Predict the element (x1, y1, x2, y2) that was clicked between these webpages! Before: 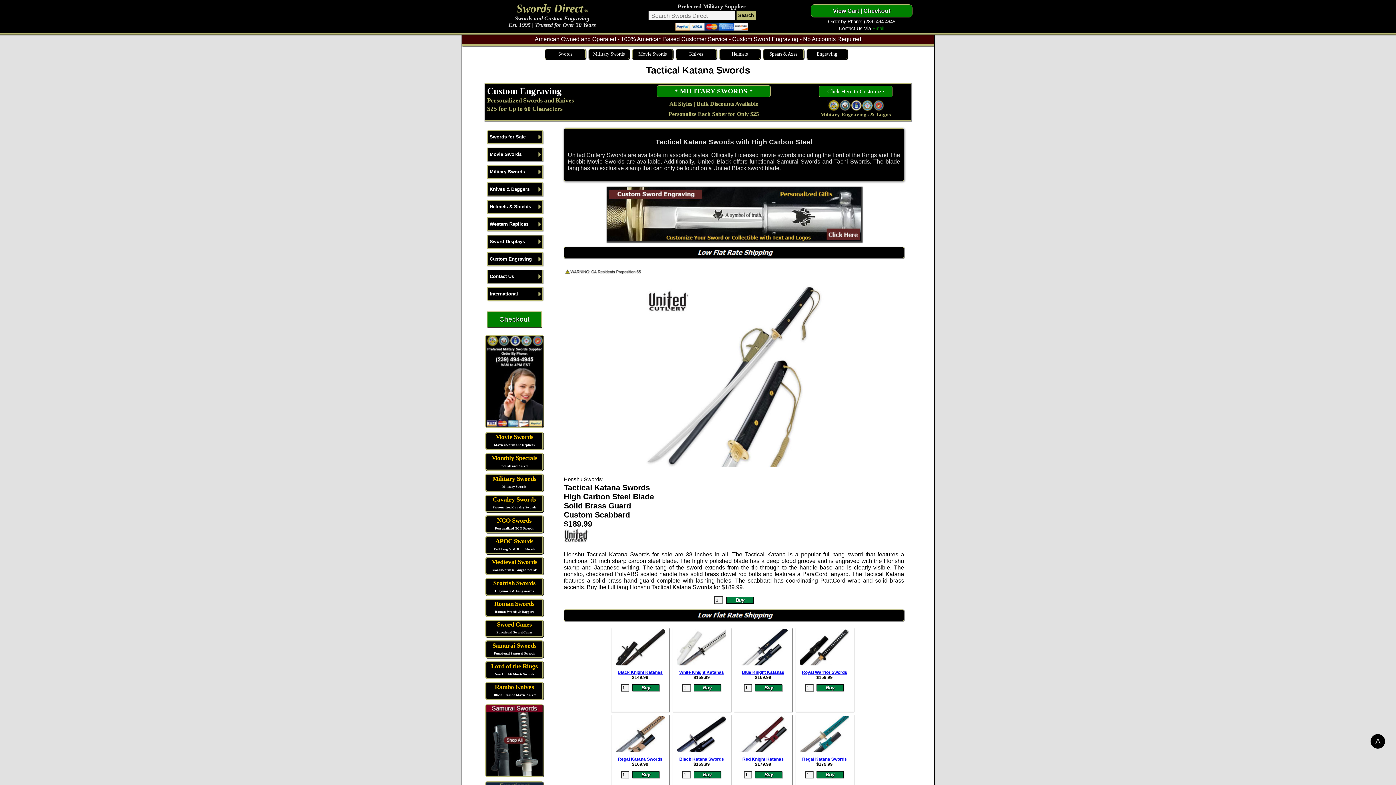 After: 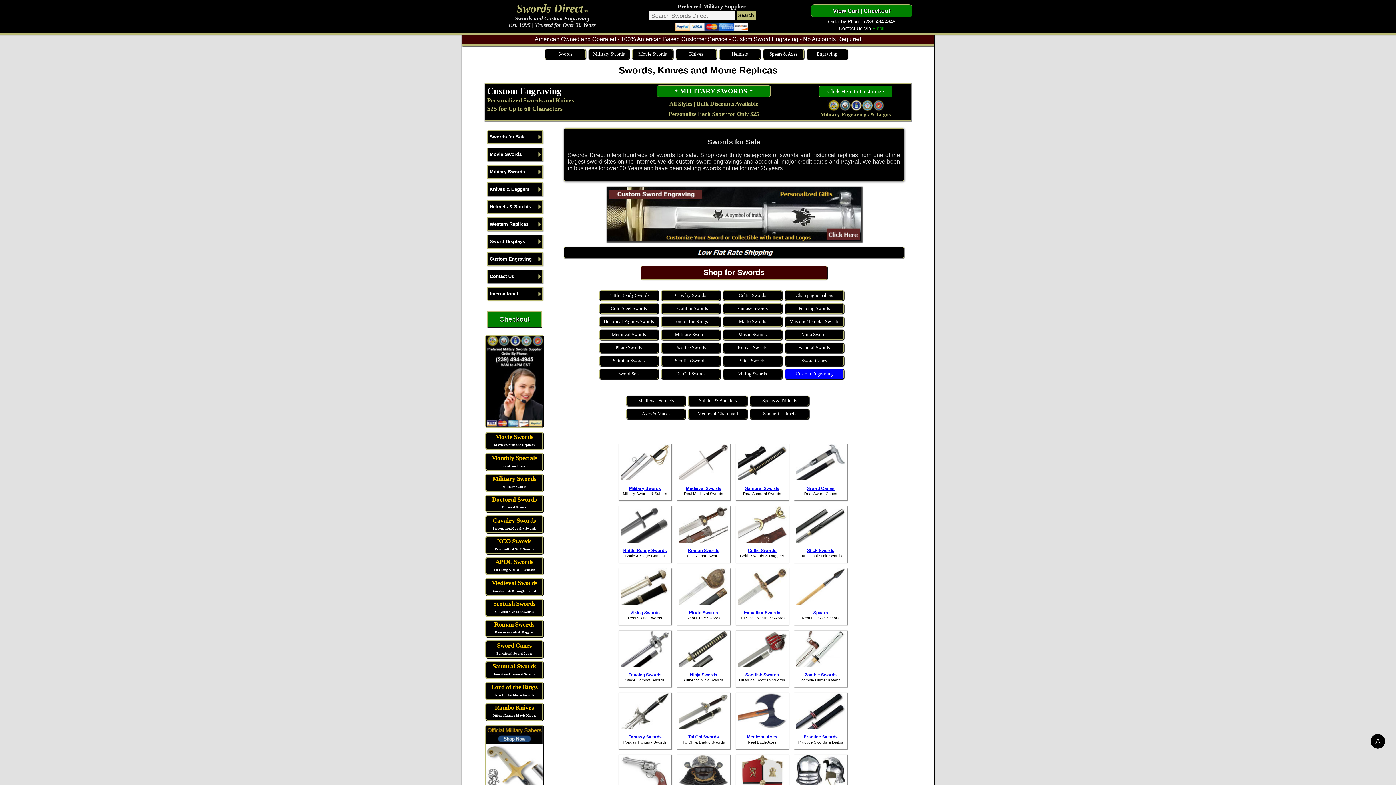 Action: label: Swords bbox: (558, 51, 572, 56)